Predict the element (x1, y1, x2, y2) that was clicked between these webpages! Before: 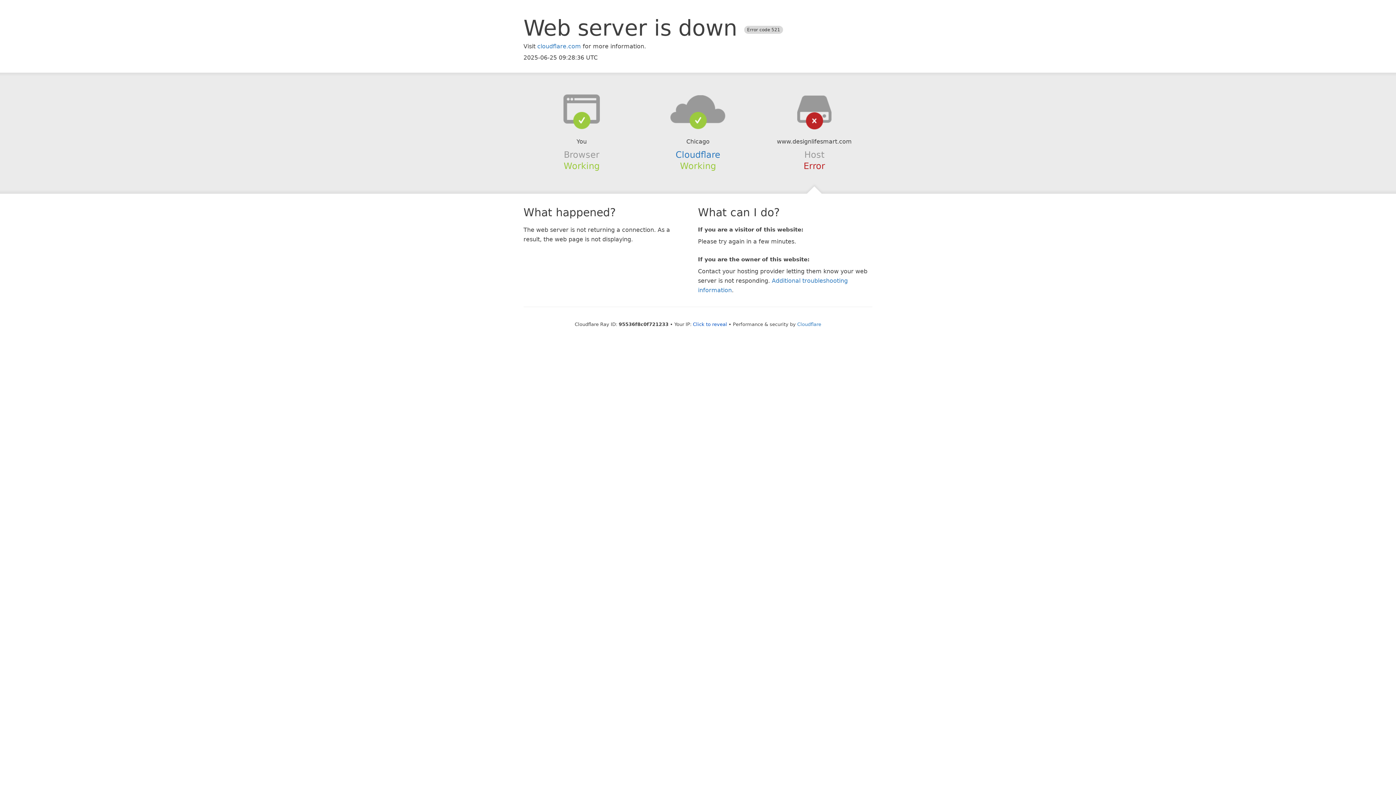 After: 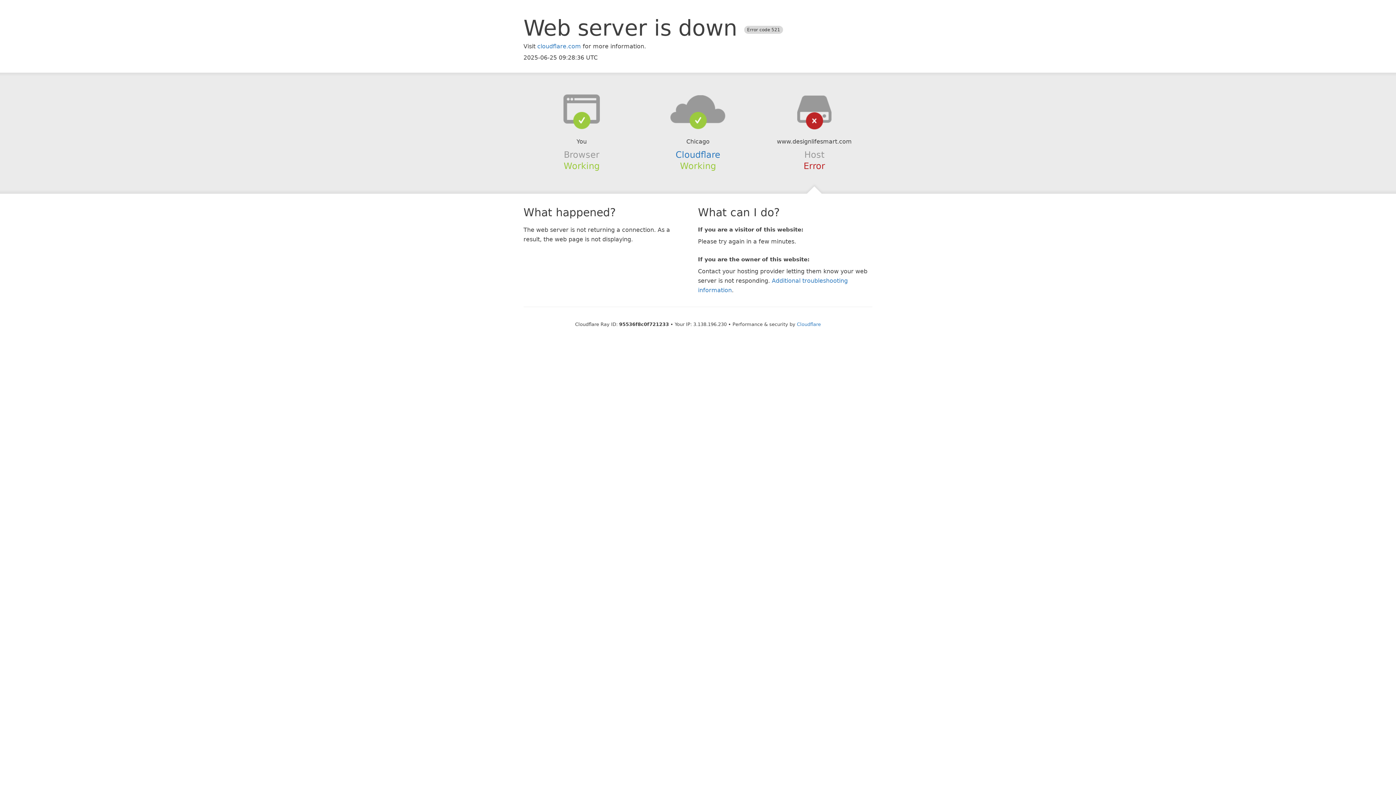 Action: label: Click to reveal bbox: (693, 321, 727, 327)